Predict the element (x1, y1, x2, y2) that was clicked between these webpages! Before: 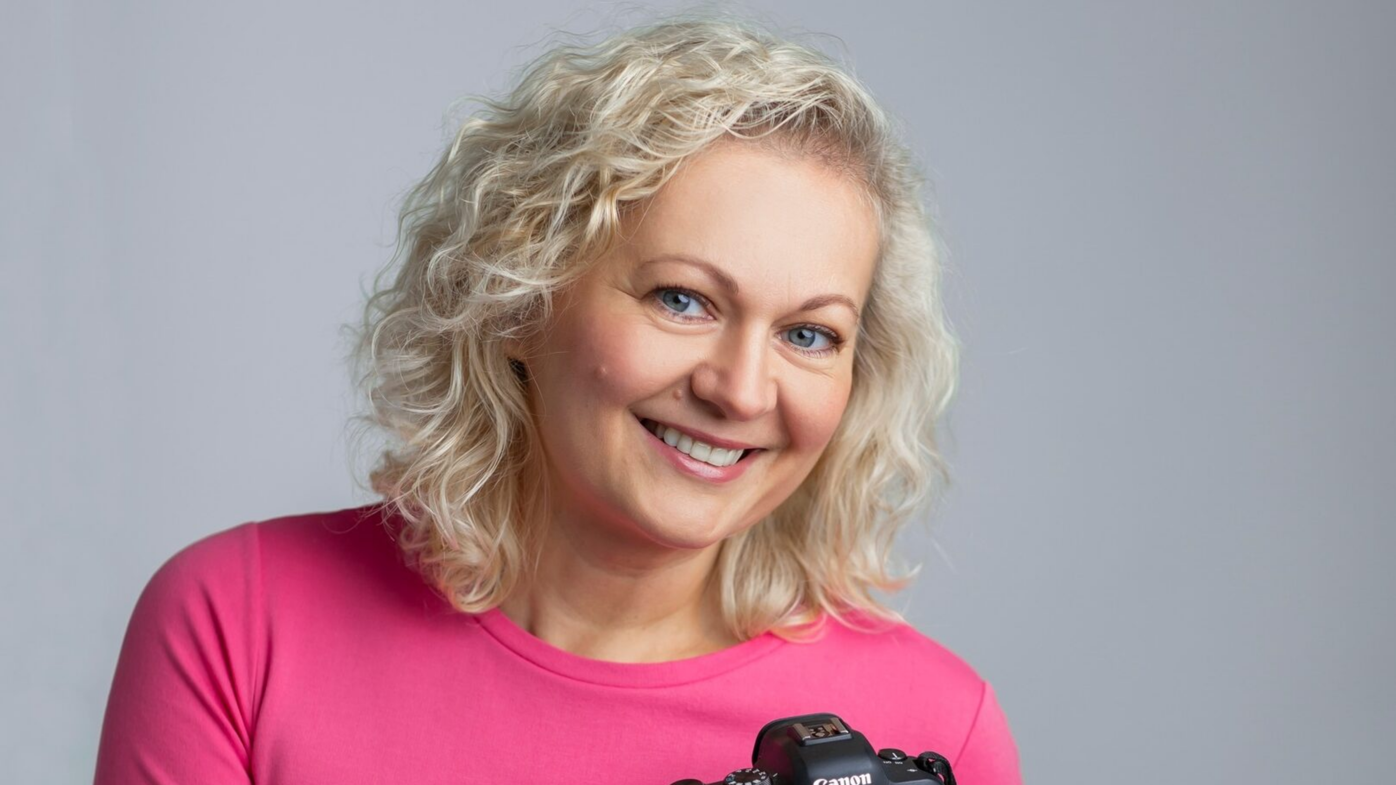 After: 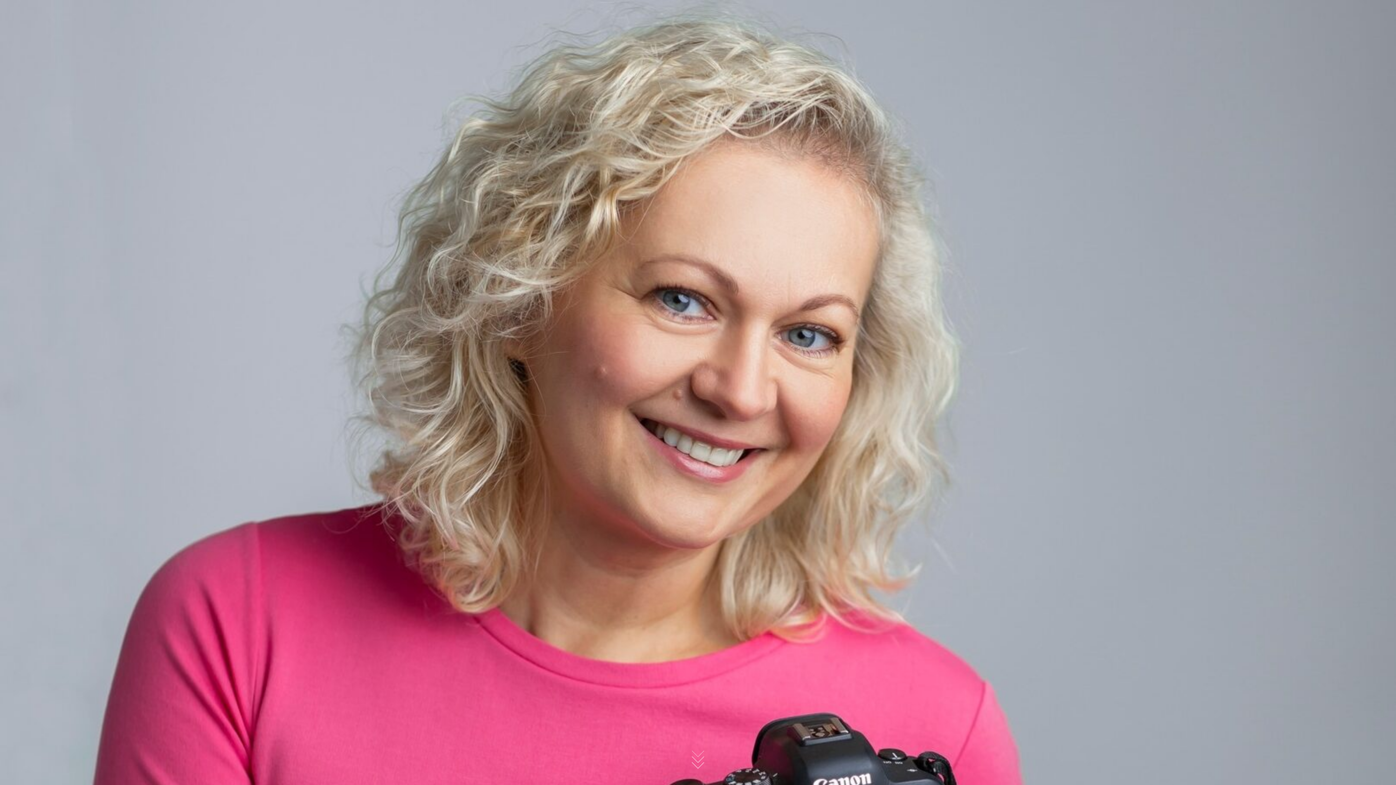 Action: bbox: (0, 0, 1396, 6)